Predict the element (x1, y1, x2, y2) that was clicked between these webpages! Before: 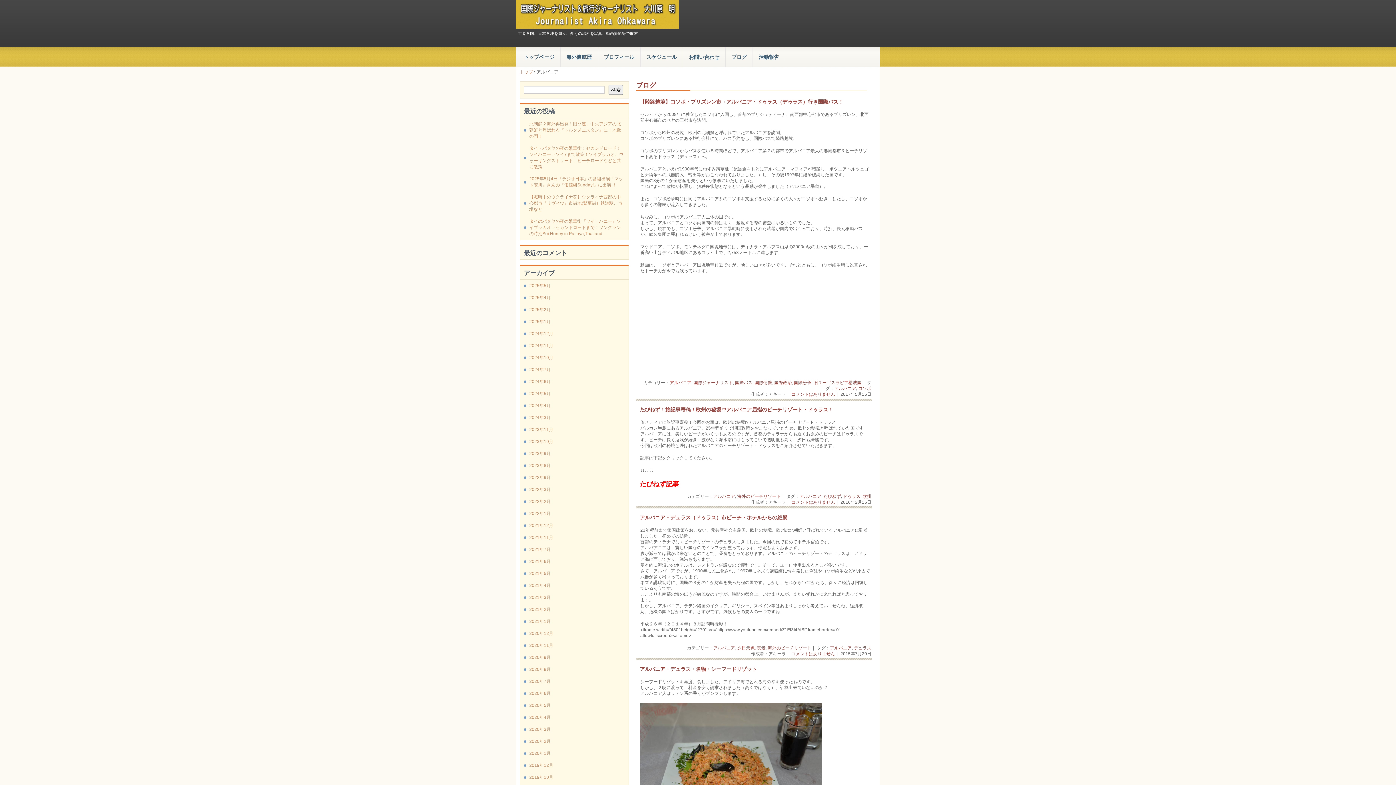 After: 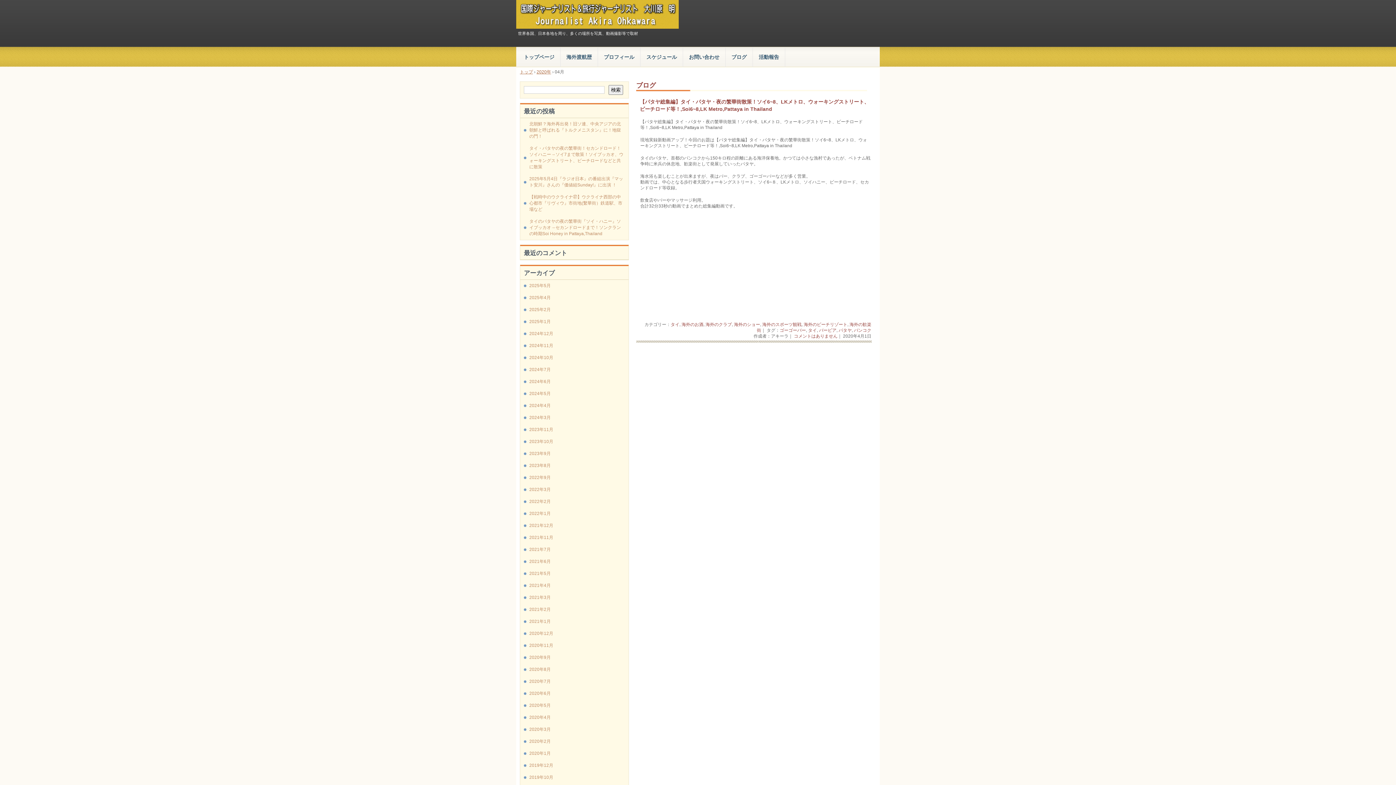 Action: bbox: (529, 714, 625, 721) label: 2020年4月